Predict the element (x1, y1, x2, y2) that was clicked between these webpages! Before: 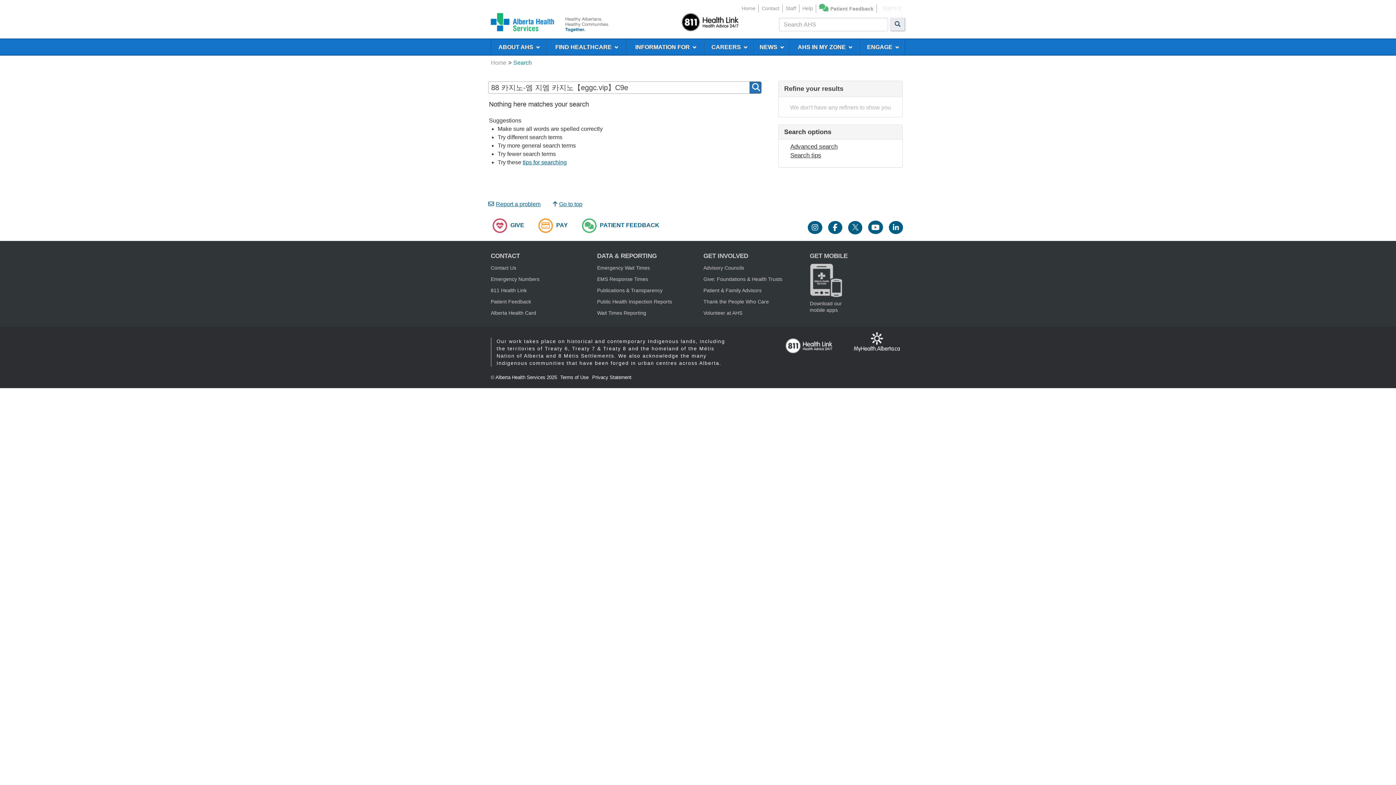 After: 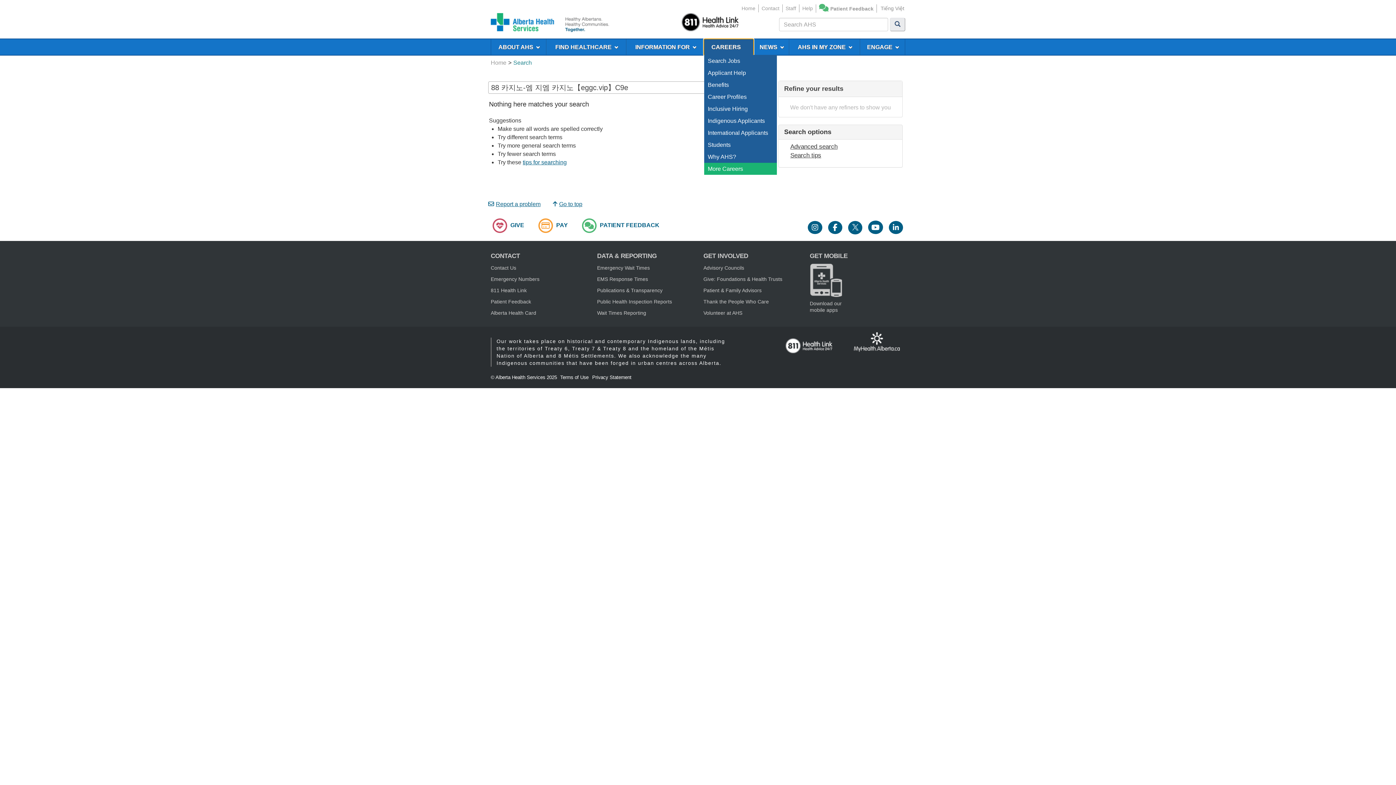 Action: bbox: (704, 39, 753, 54) label: CAREERS